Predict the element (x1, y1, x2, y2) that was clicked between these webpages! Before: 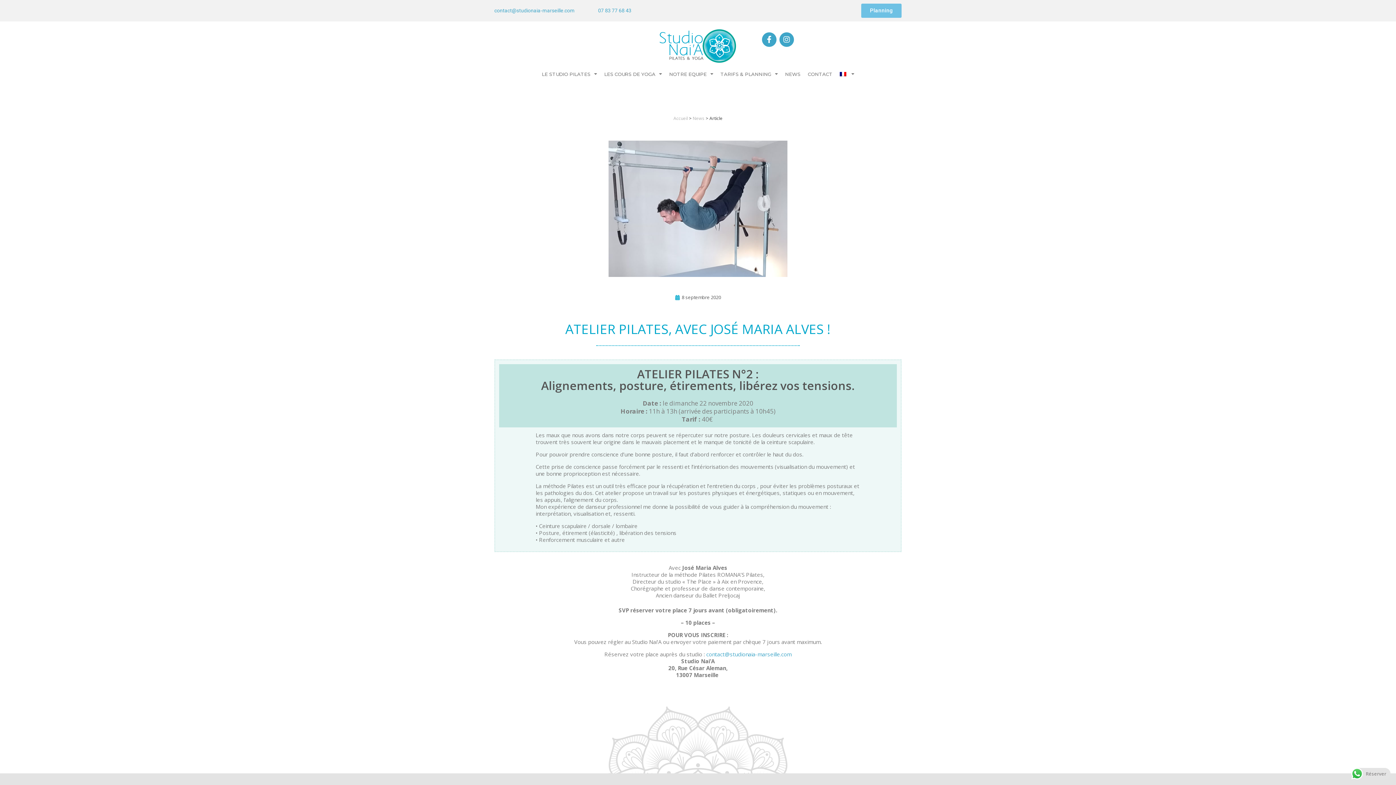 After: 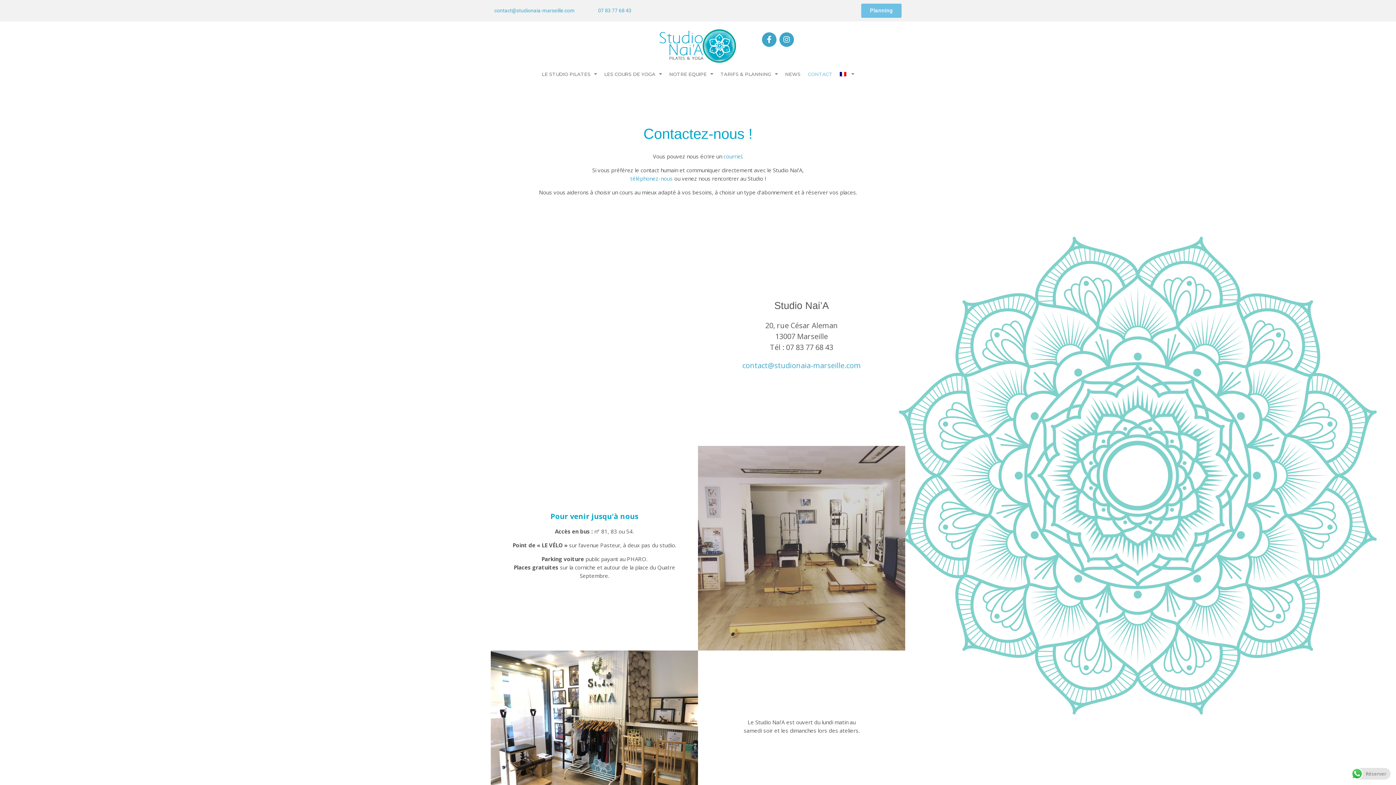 Action: label: CONTACT bbox: (804, 70, 836, 77)